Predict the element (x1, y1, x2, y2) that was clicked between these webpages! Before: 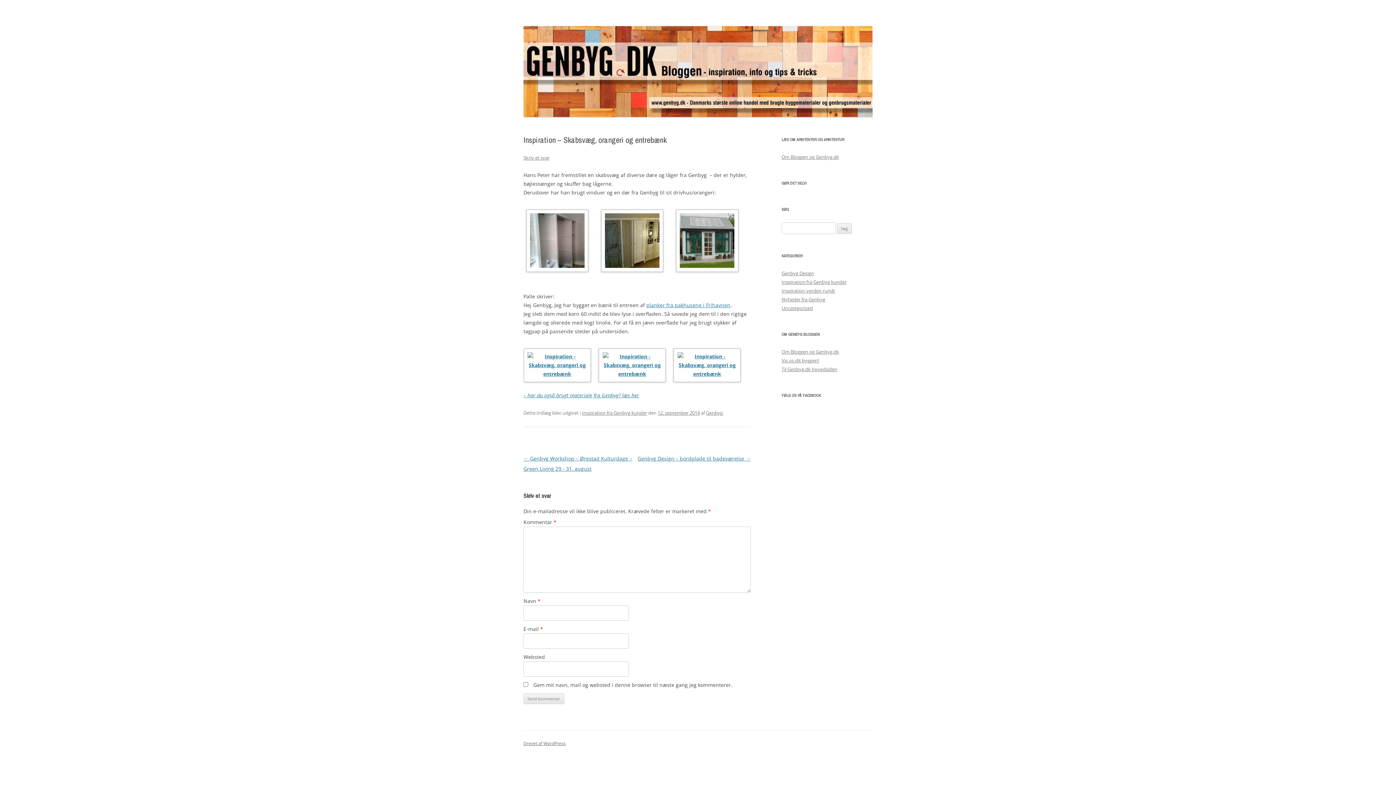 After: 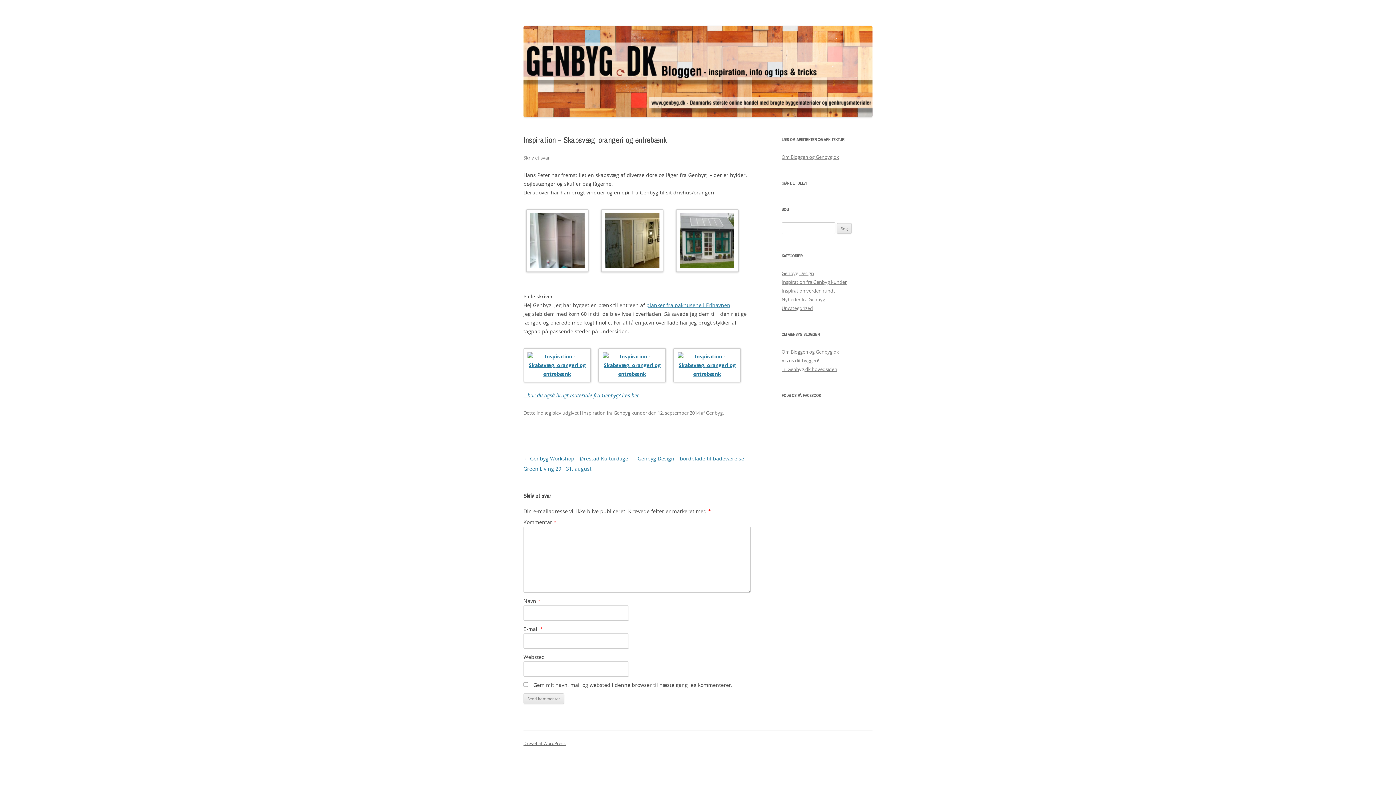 Action: bbox: (673, 348, 741, 382)